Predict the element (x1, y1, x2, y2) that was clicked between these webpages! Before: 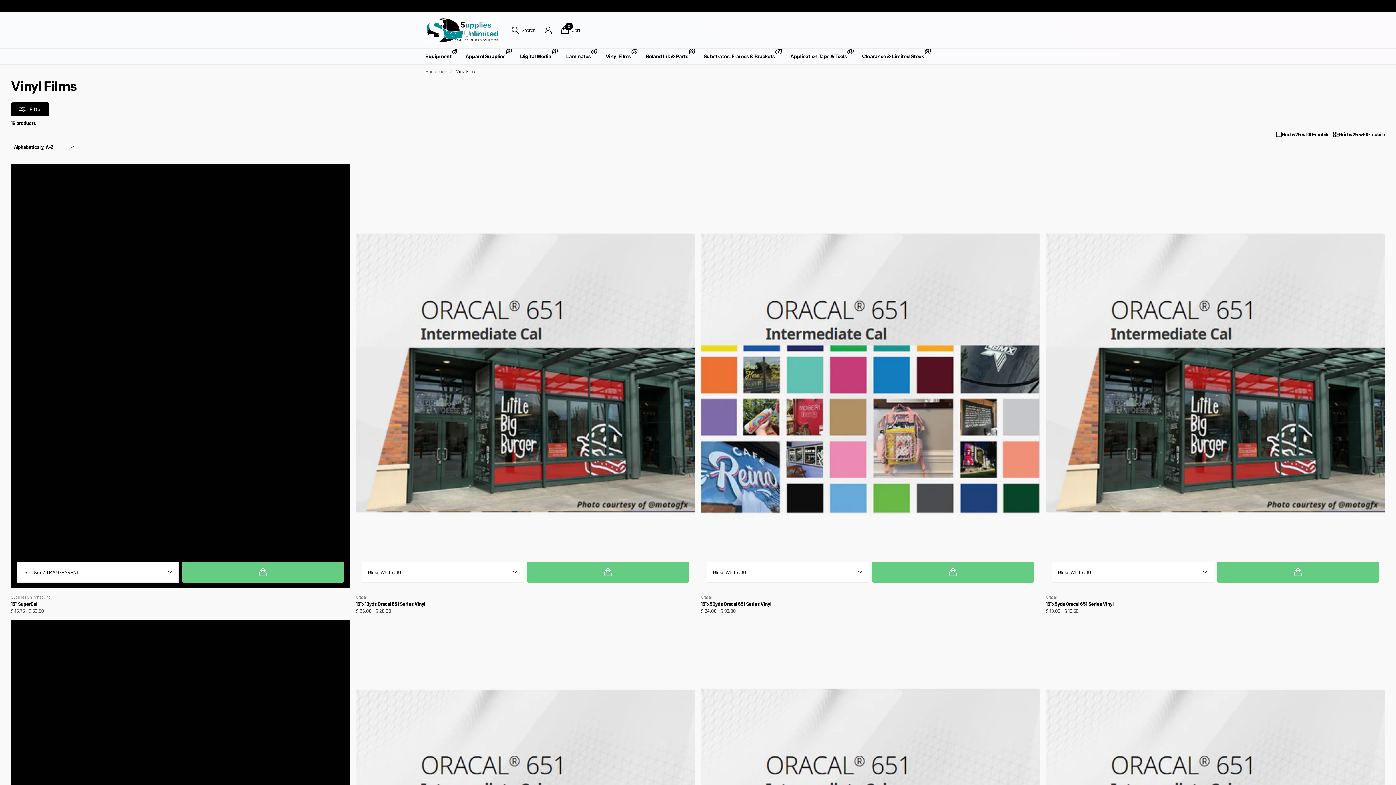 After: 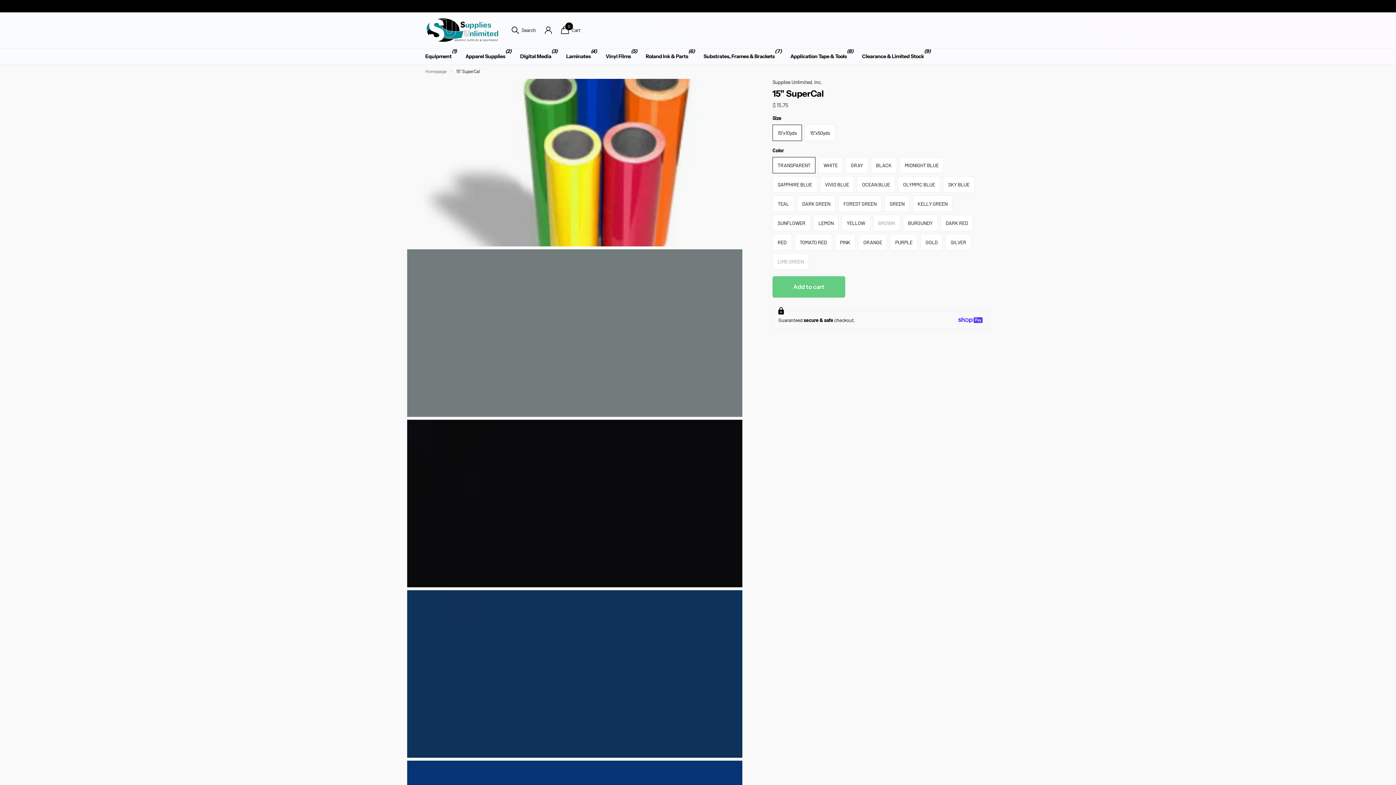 Action: label: 15" SuperCal bbox: (10, 601, 350, 607)